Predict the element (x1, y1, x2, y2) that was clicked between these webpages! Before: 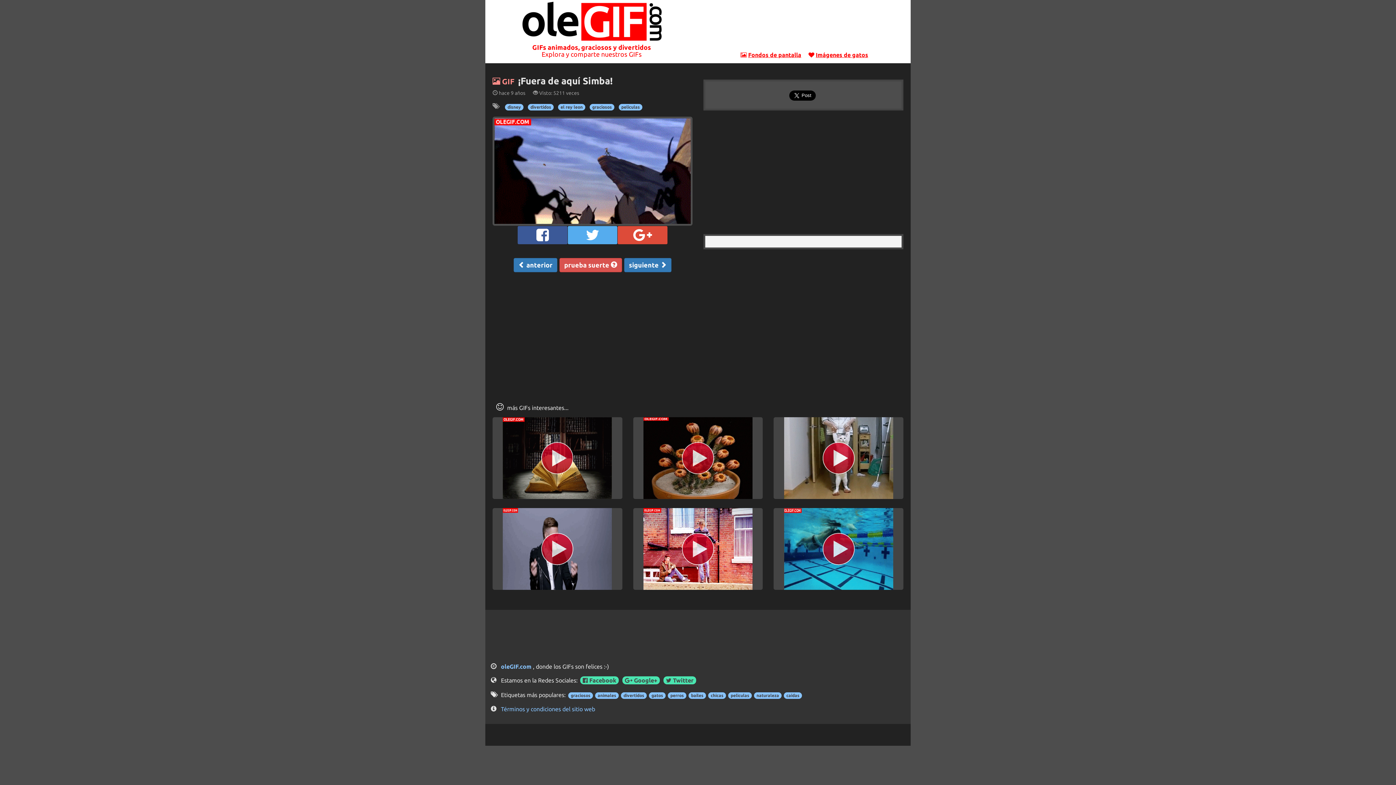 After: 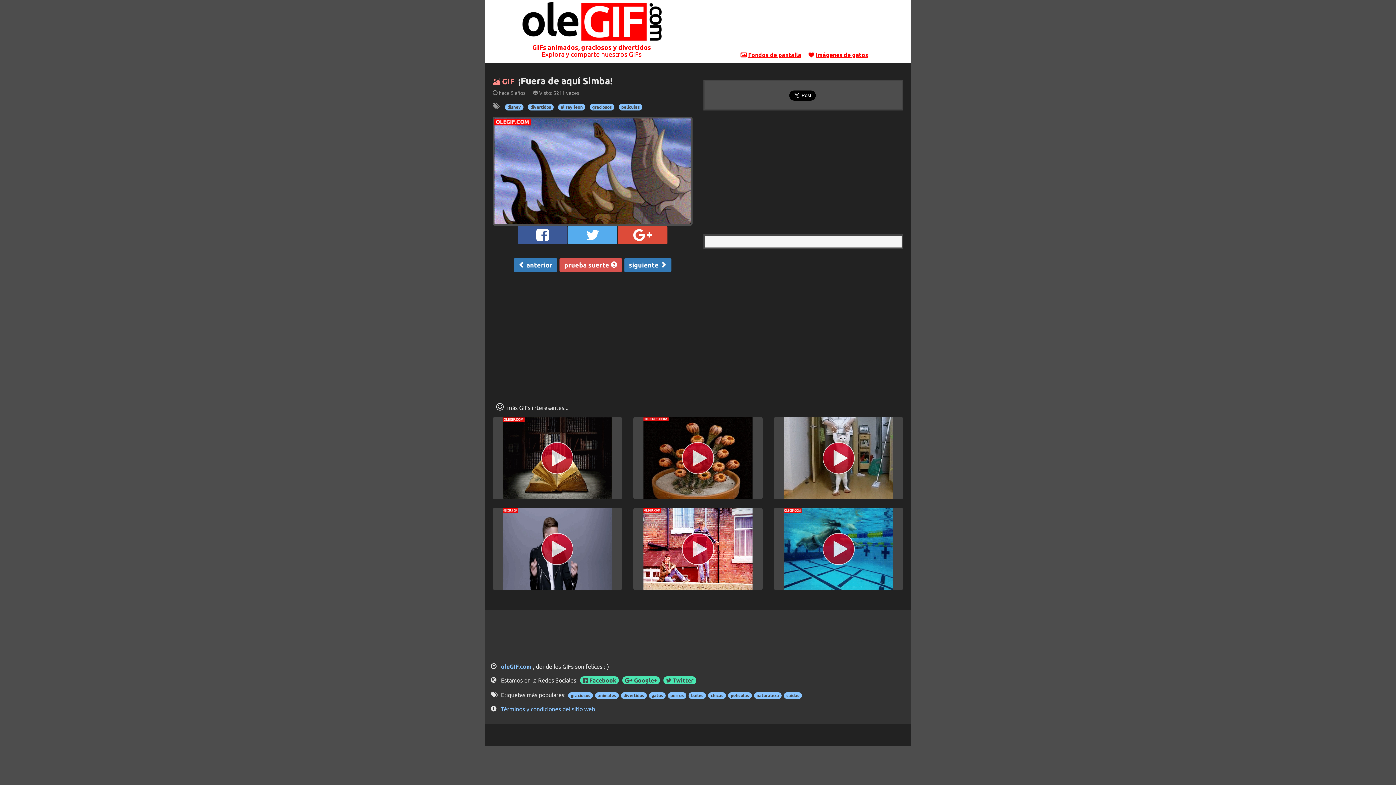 Action: bbox: (567, 226, 617, 244)